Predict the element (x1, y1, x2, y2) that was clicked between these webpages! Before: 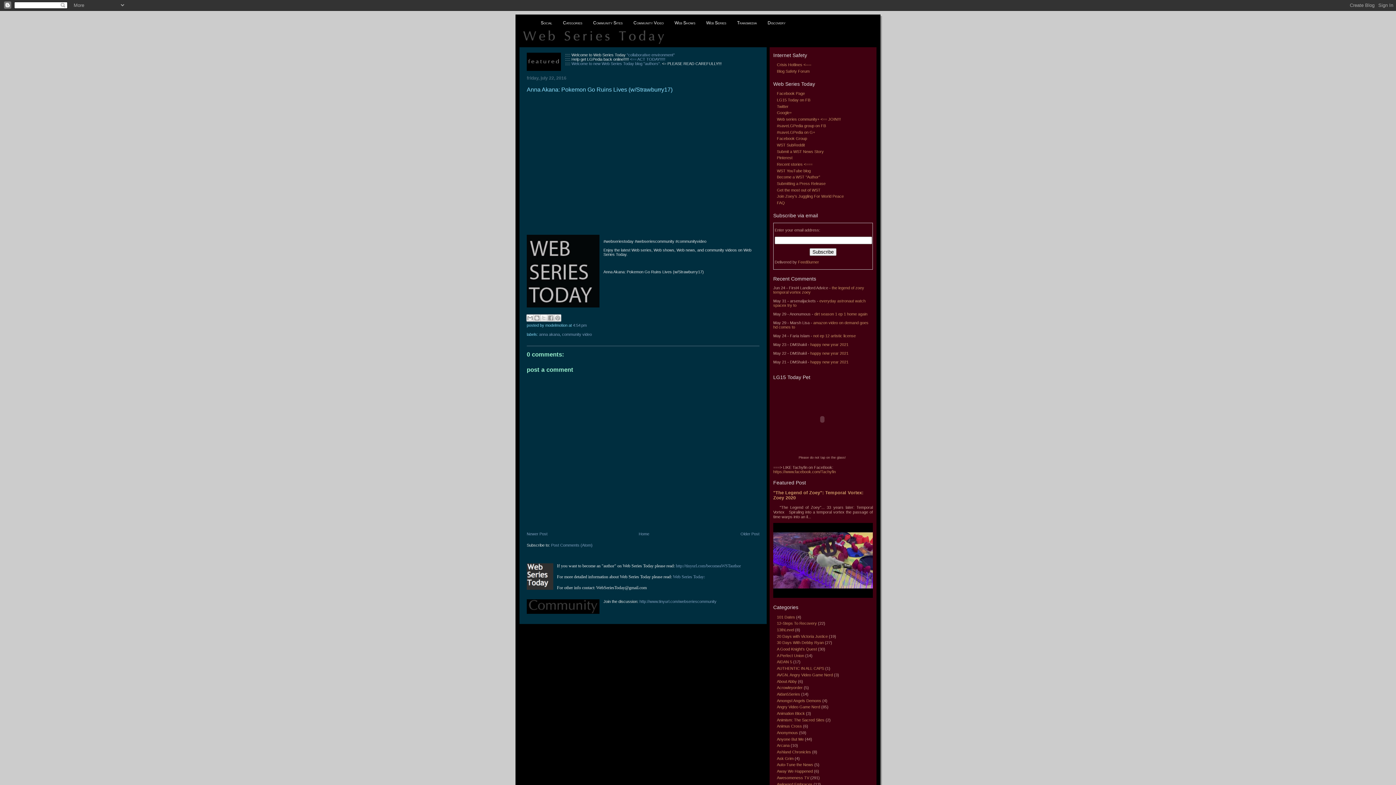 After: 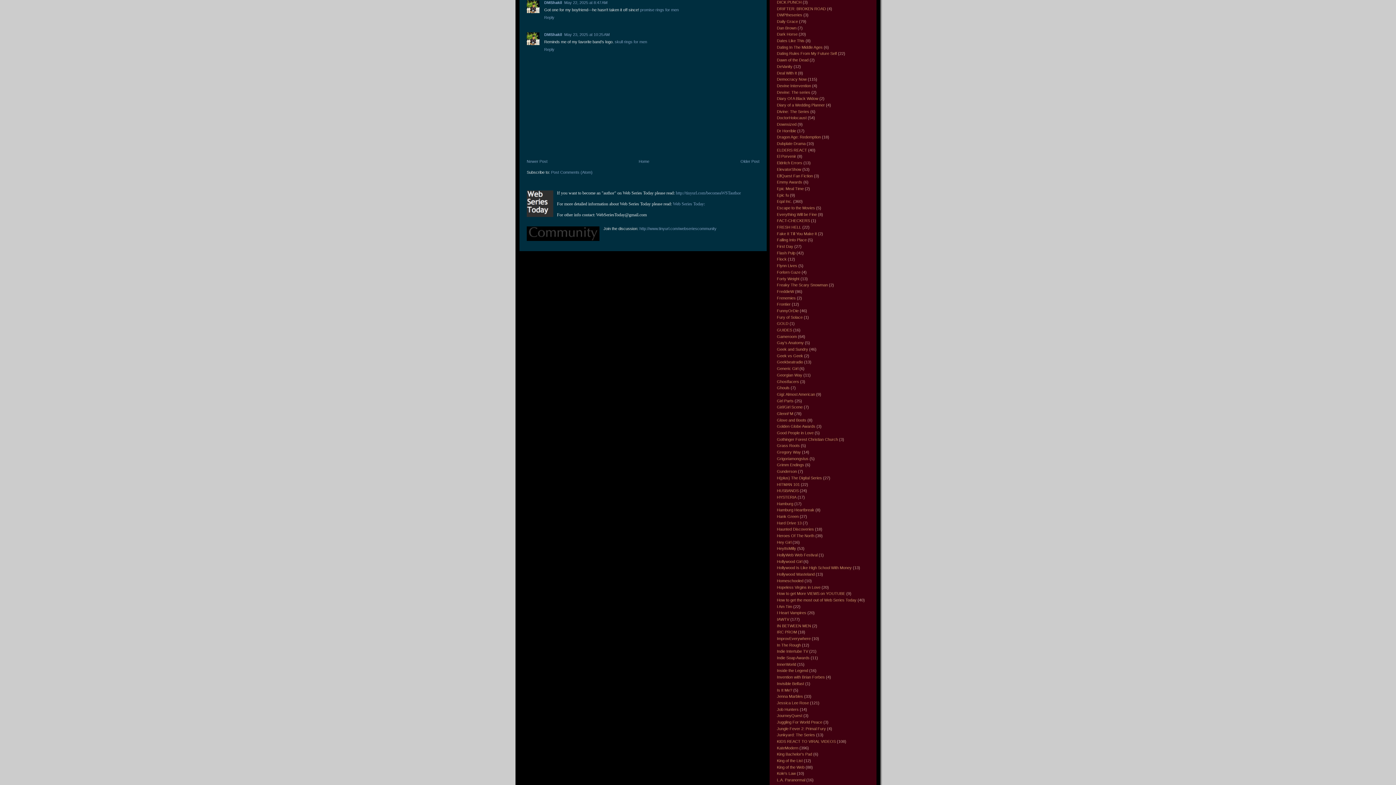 Action: bbox: (810, 351, 848, 355) label: happy new year 2021